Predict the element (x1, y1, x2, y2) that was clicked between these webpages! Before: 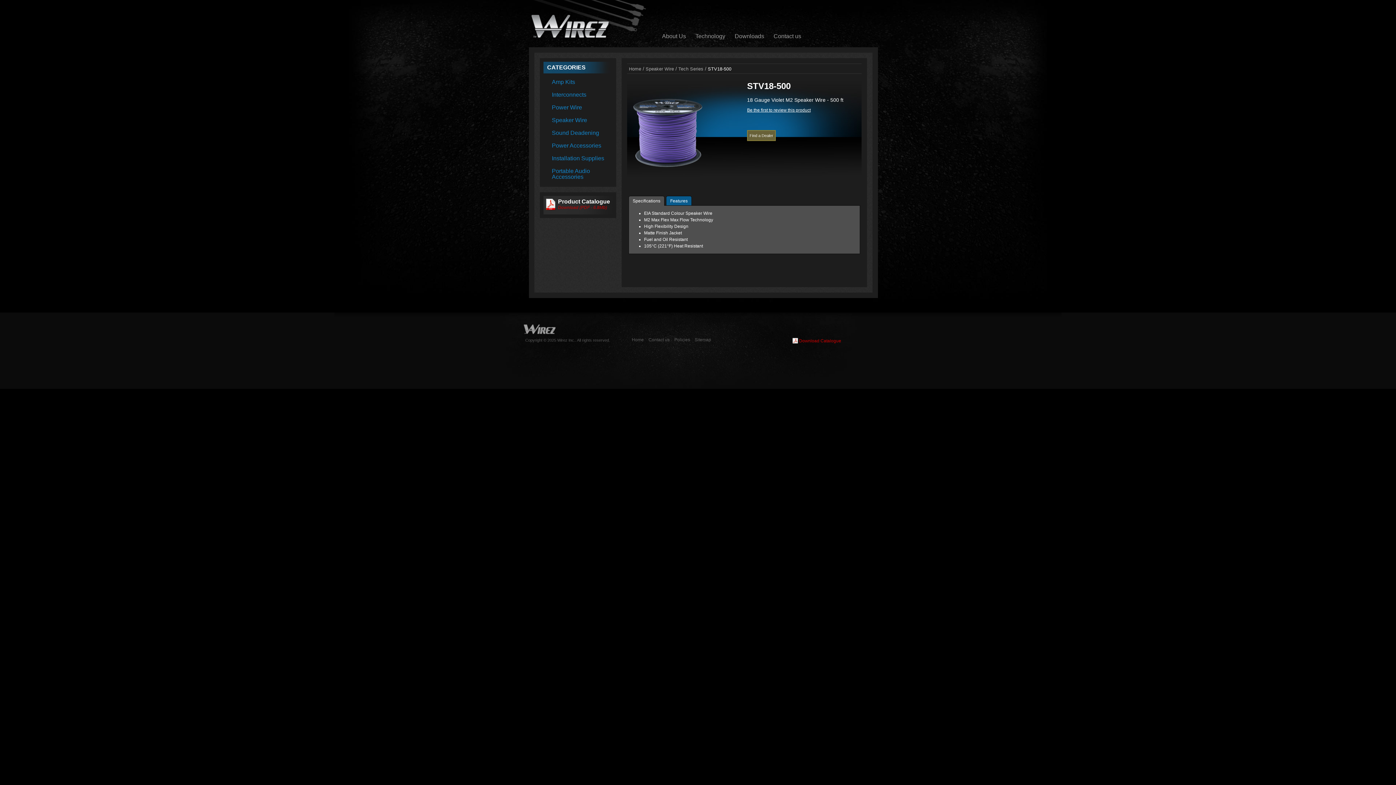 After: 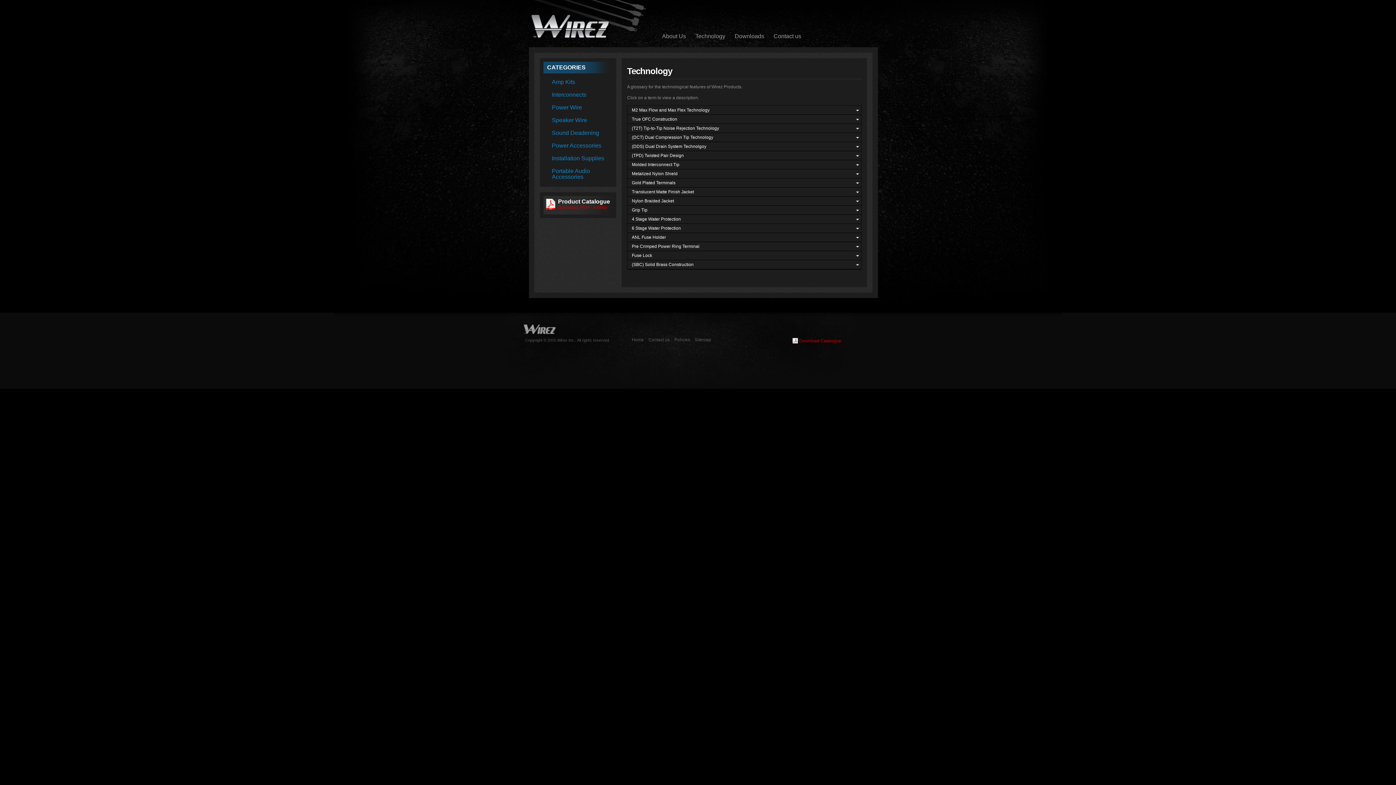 Action: bbox: (695, 33, 725, 39) label: Technology